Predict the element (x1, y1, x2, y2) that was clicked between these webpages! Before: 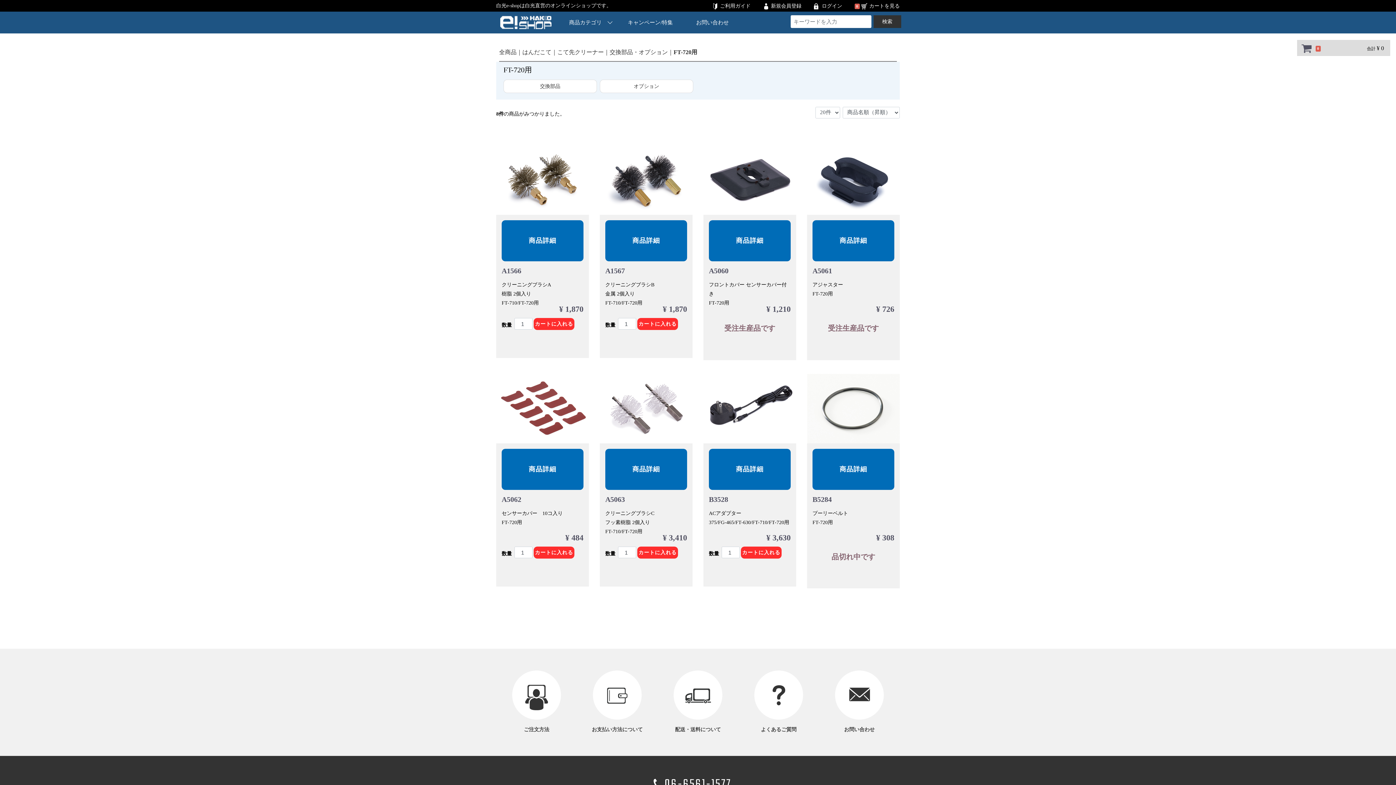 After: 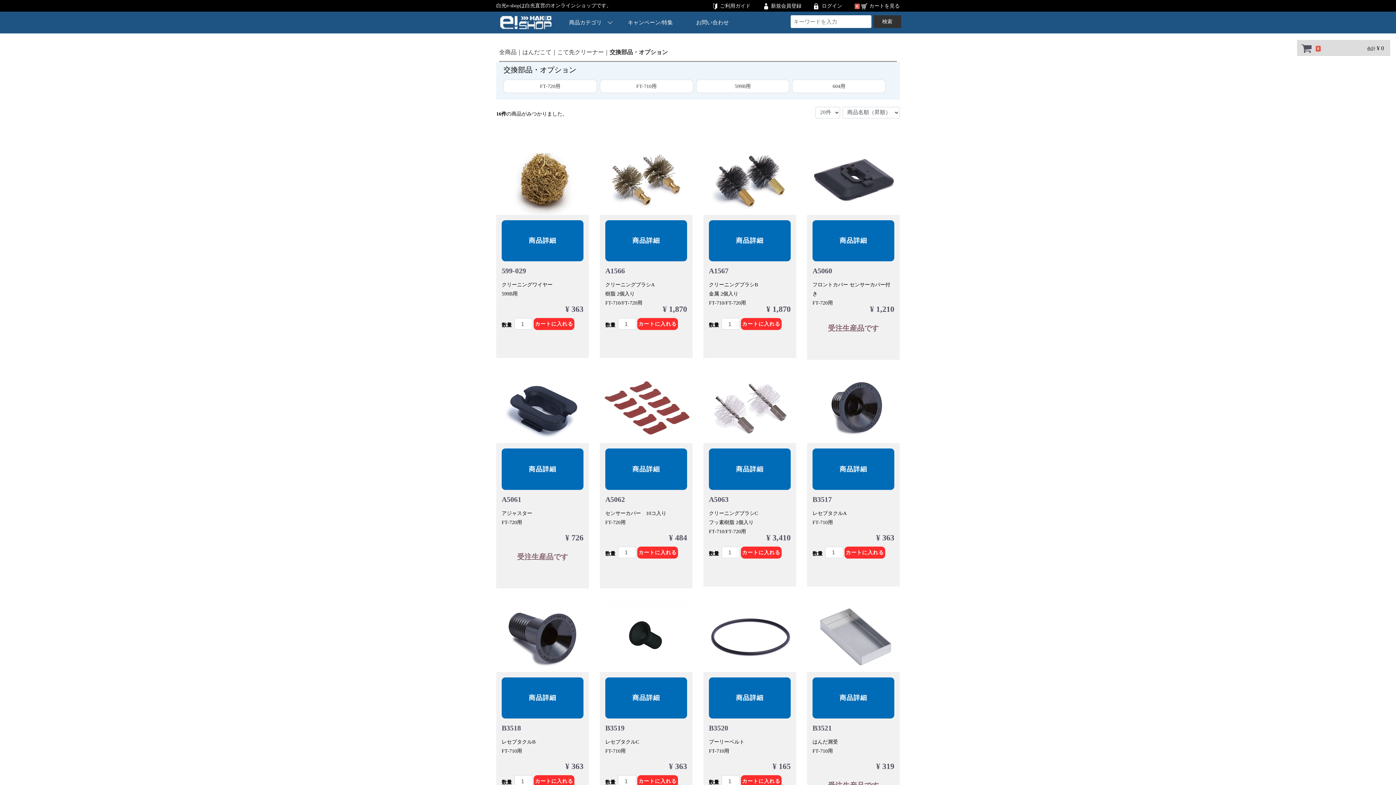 Action: label: 交換部品・オプション bbox: (609, 47, 668, 57)